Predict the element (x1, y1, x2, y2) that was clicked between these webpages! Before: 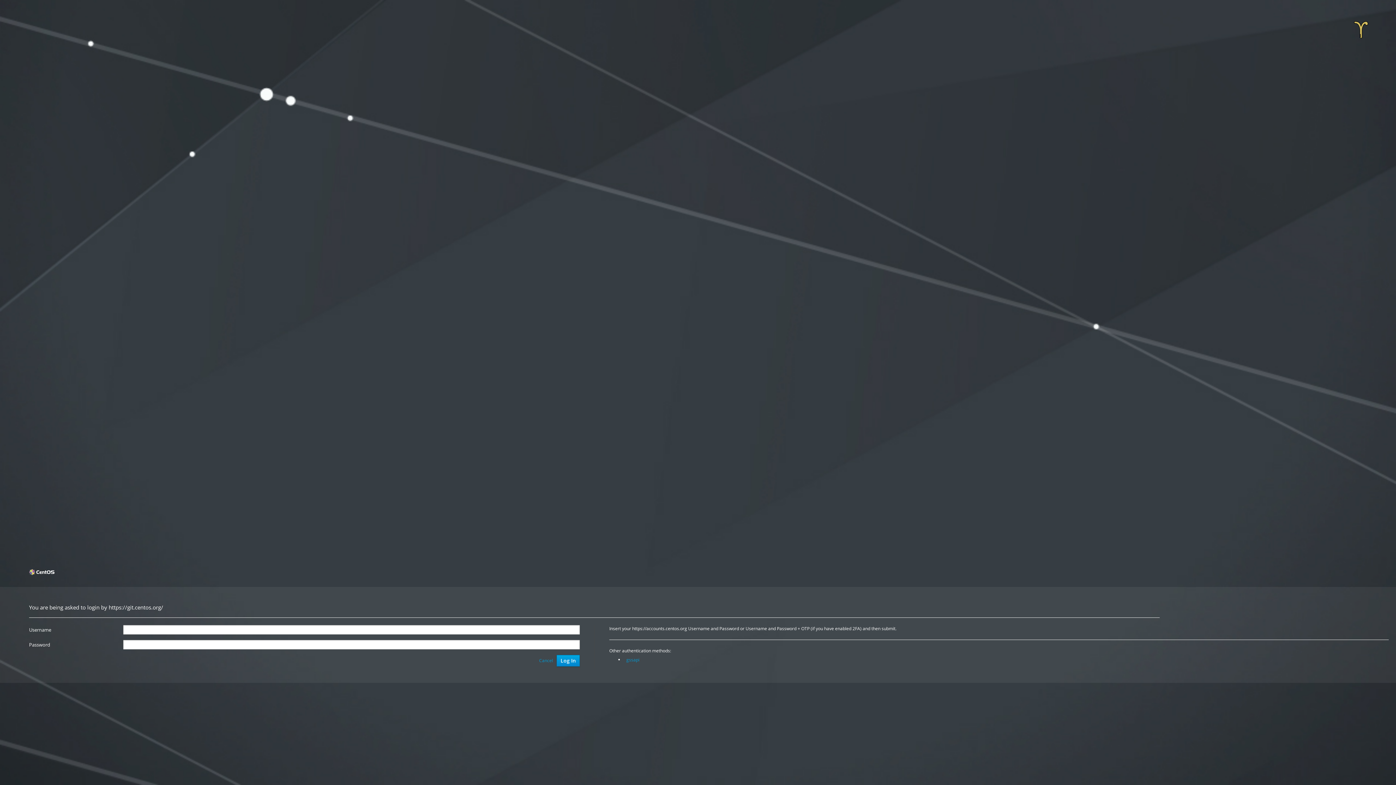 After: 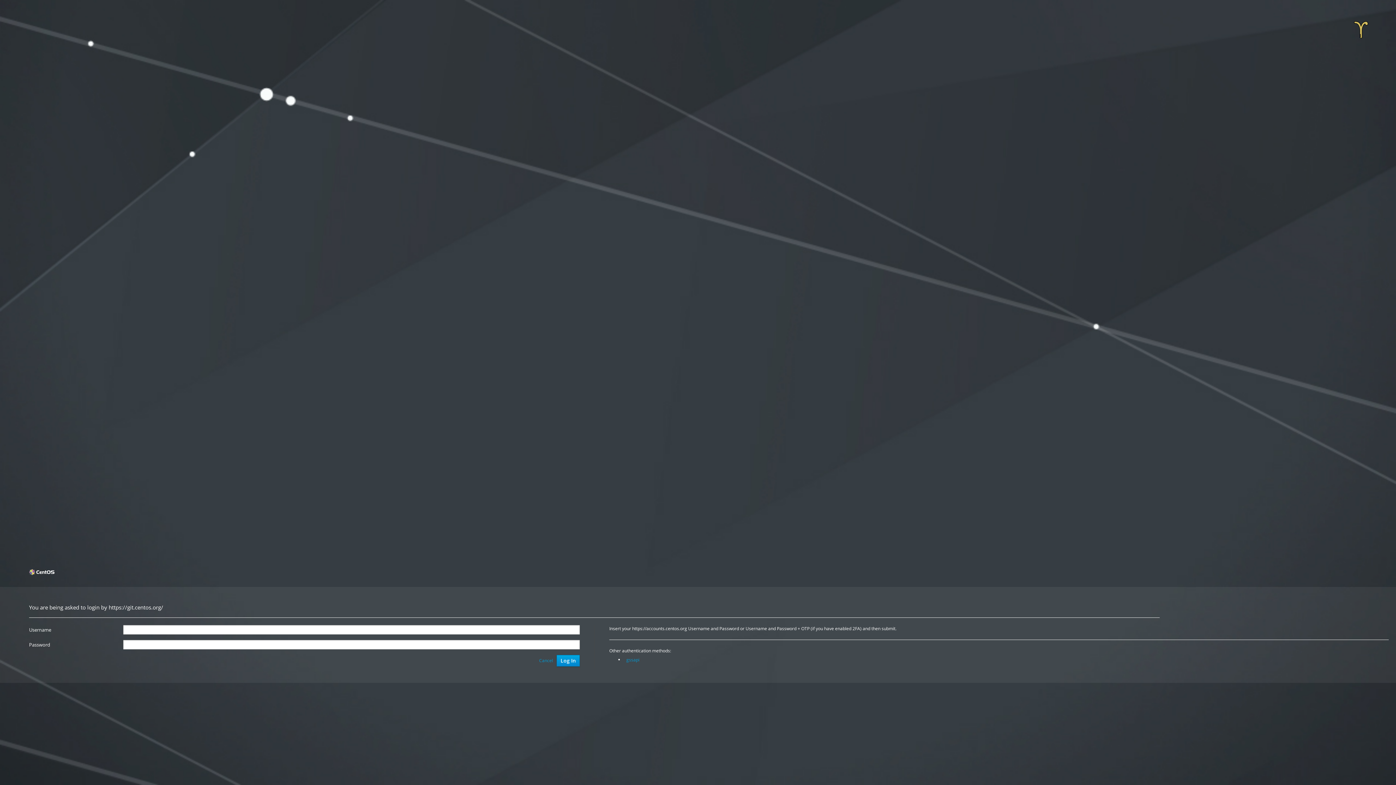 Action: label: gssapi bbox: (624, 655, 642, 665)